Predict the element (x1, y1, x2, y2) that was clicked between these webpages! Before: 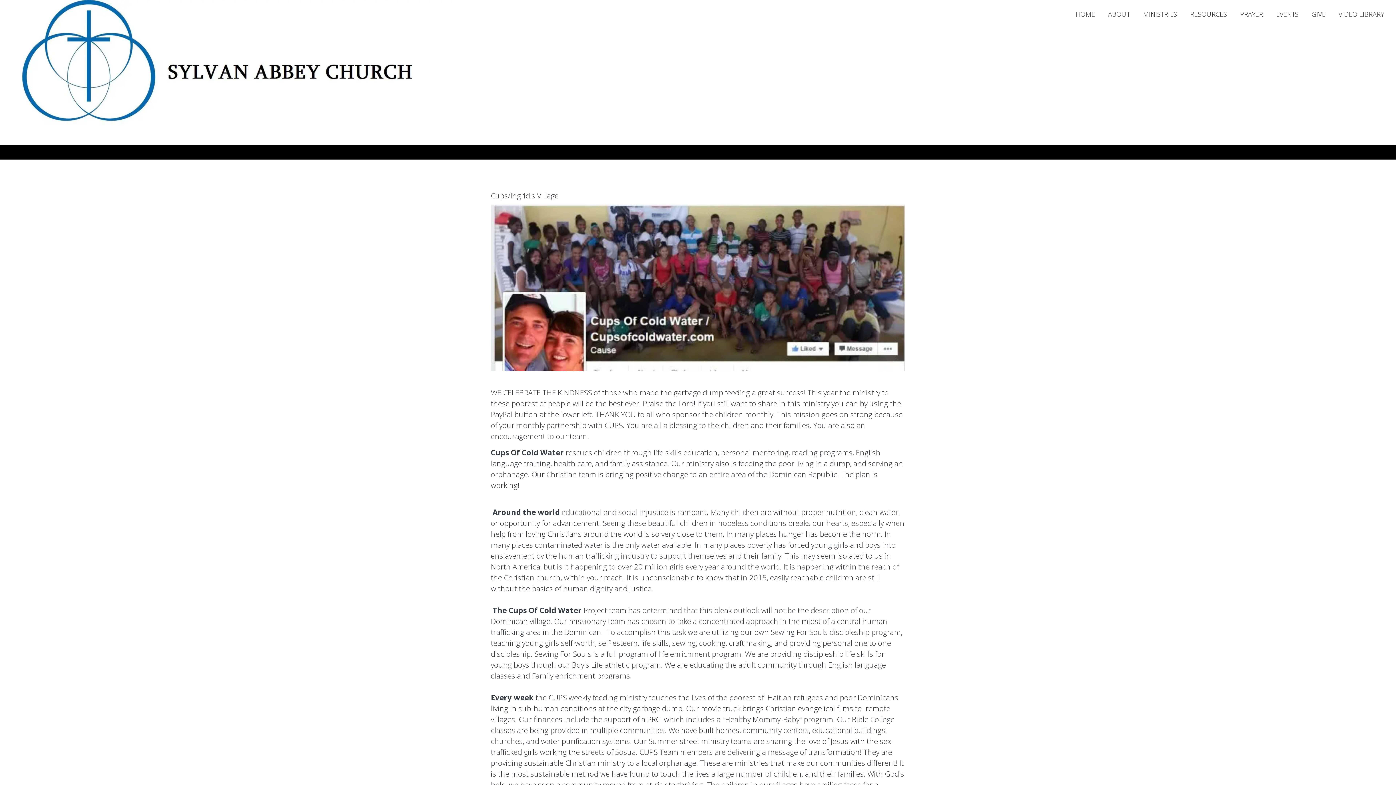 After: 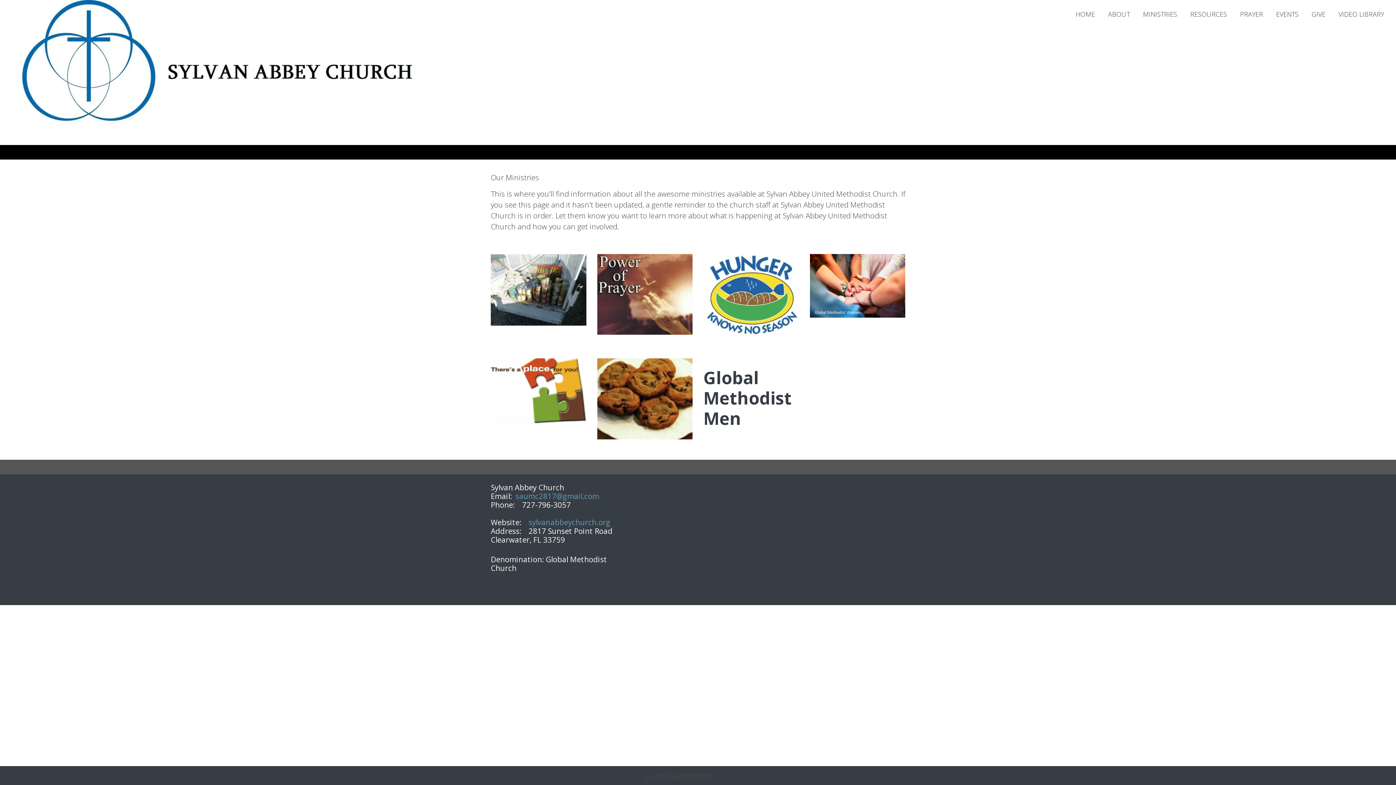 Action: bbox: (1136, 3, 1183, 24) label: MINISTRIES